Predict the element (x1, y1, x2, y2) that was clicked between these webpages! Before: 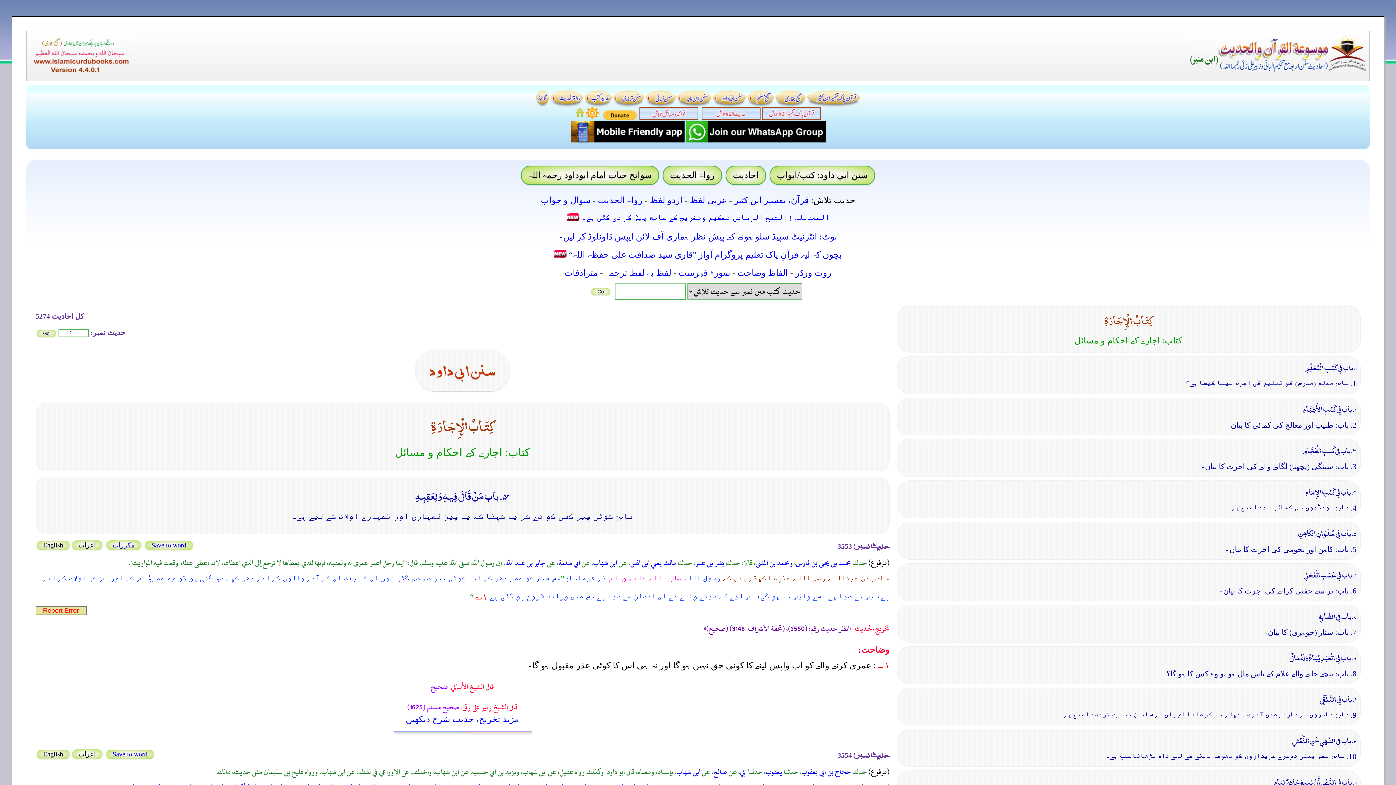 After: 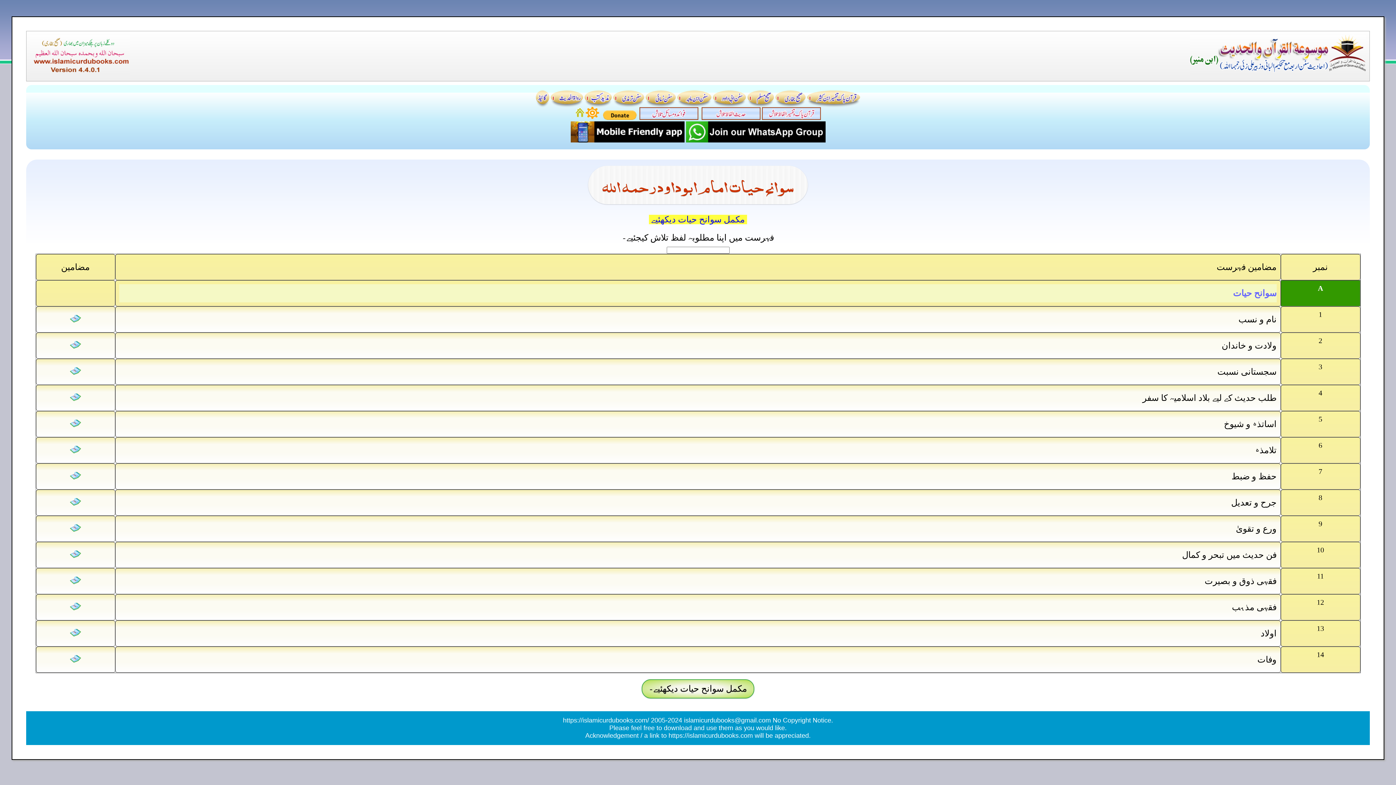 Action: bbox: (521, 165, 659, 185) label: سوانح حیات امام ابوداود رحمہ اللہ